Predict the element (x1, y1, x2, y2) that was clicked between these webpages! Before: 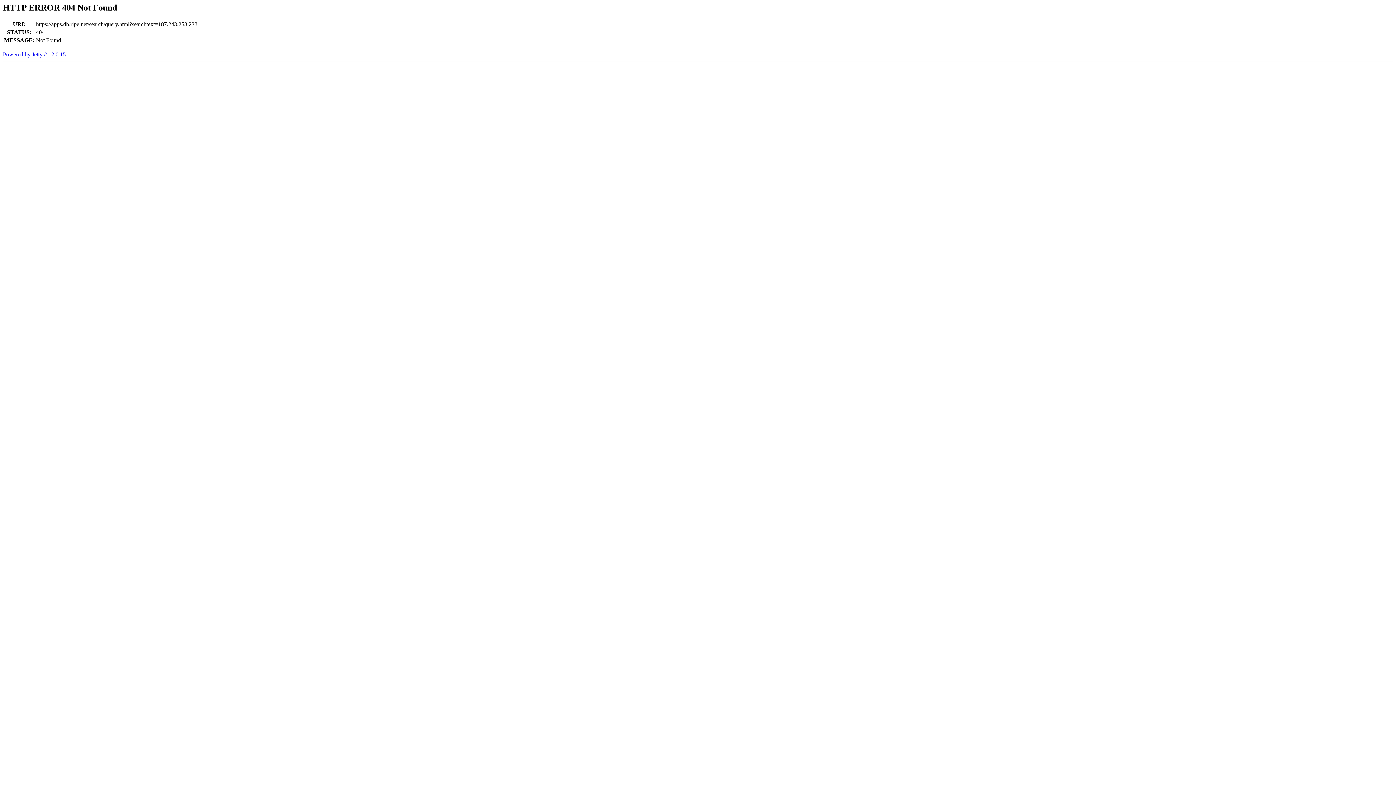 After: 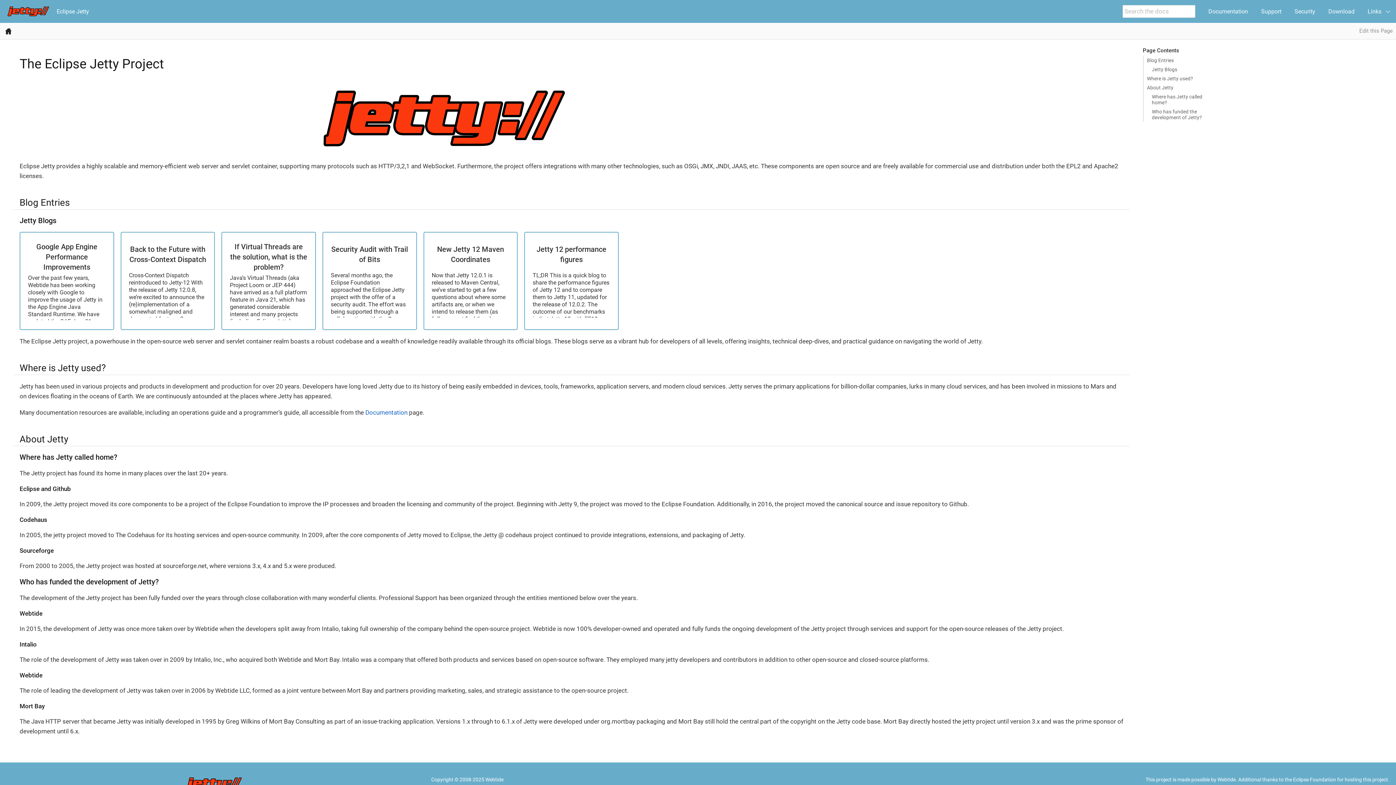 Action: label: Powered by Jetty:// 12.0.15 bbox: (2, 51, 65, 57)